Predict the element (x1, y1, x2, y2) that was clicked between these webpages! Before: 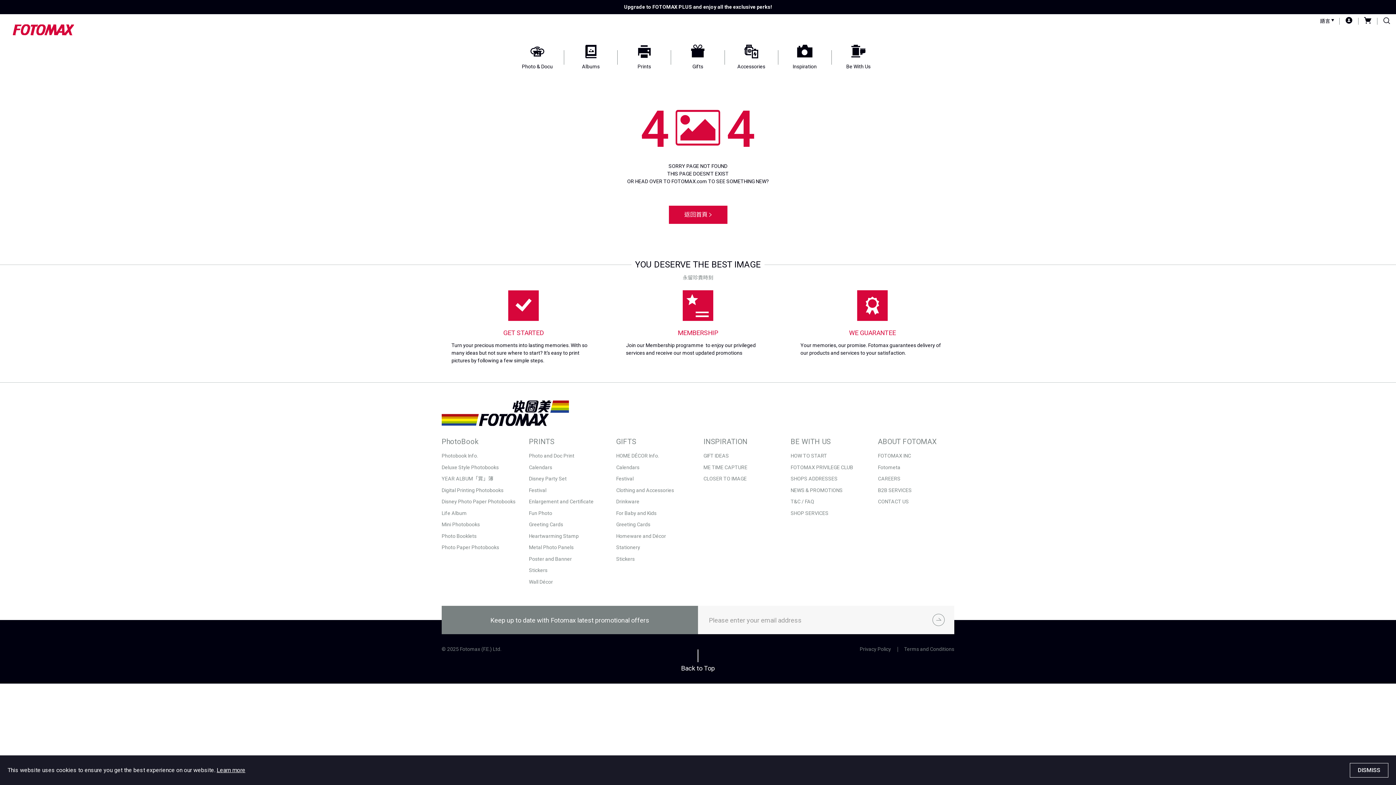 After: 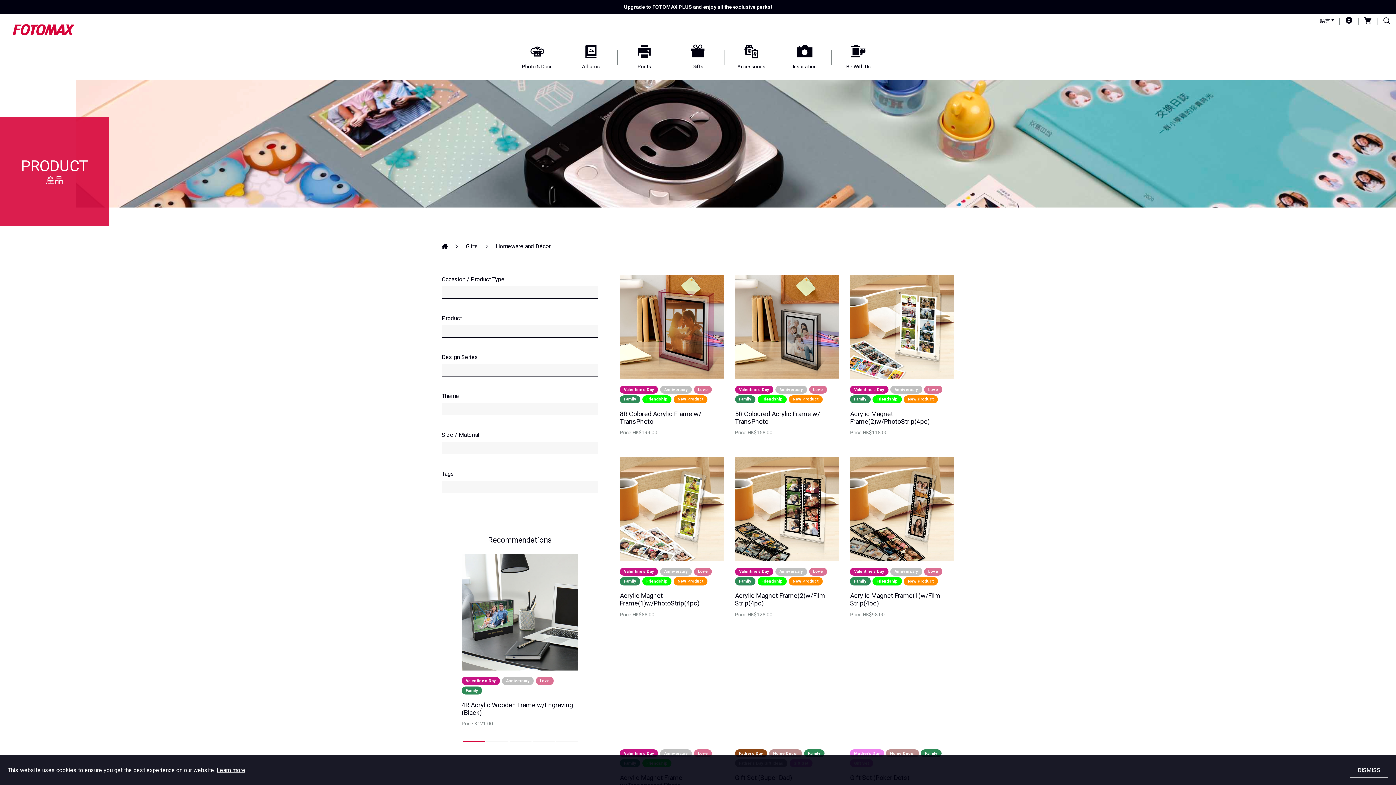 Action: label: Homeware and Décor bbox: (616, 533, 666, 539)